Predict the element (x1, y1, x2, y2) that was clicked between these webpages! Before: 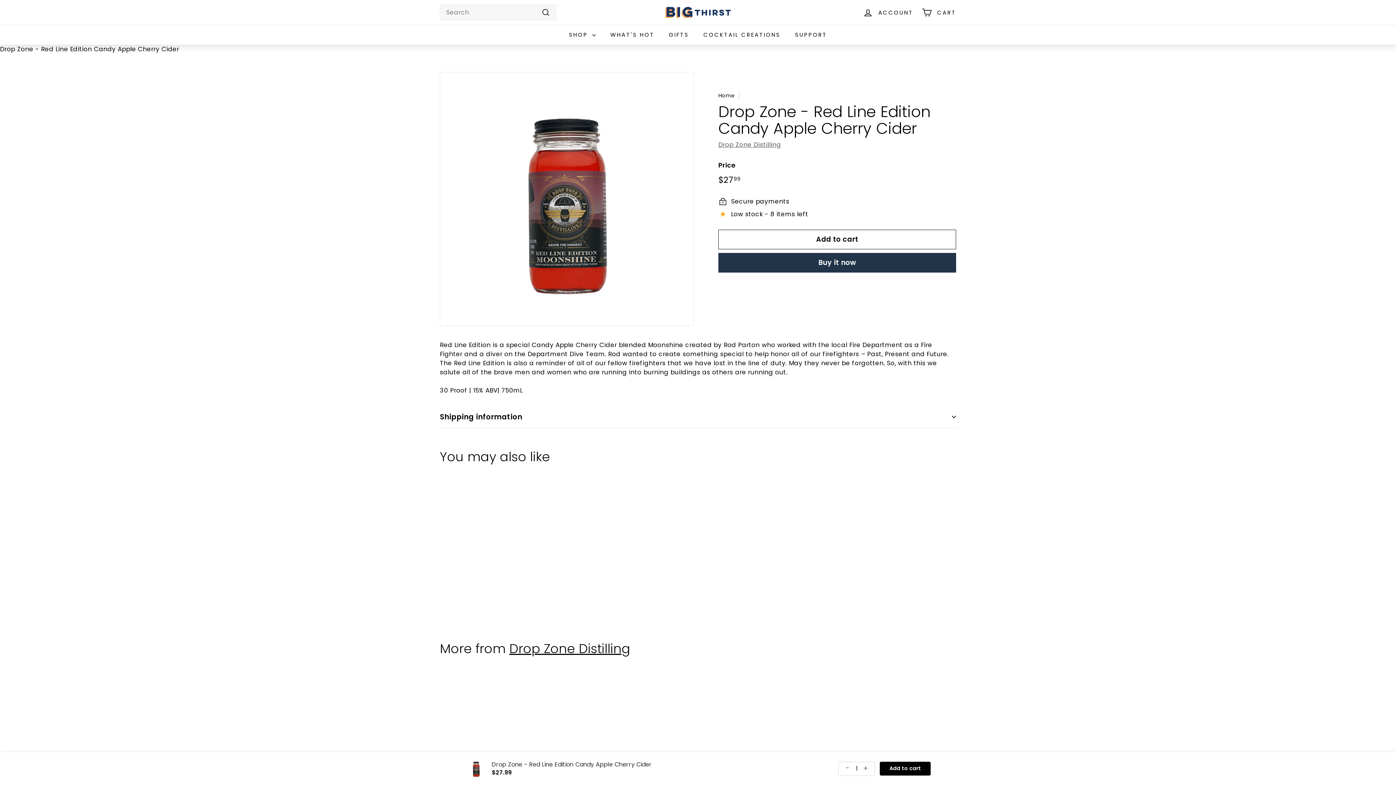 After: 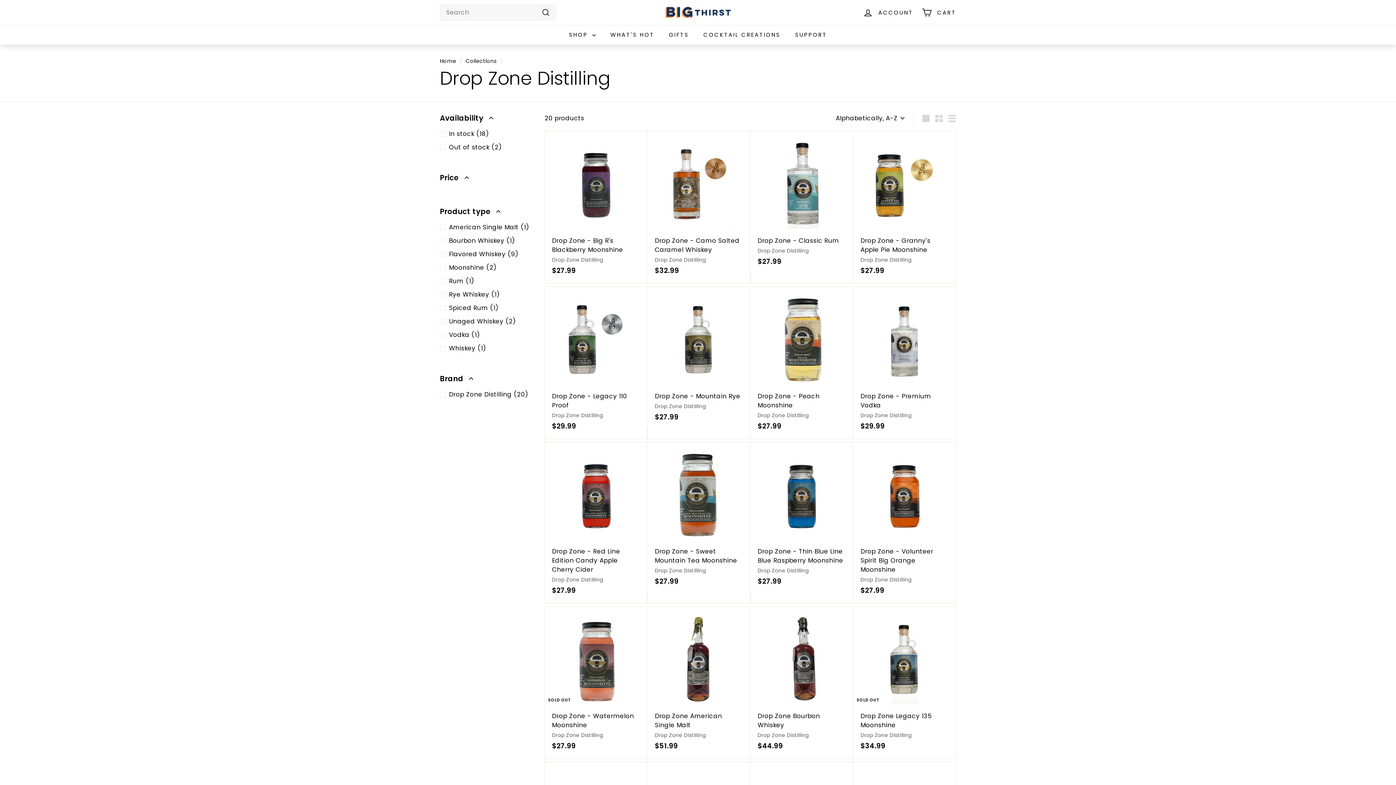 Action: bbox: (509, 639, 630, 657) label: Drop Zone Distilling